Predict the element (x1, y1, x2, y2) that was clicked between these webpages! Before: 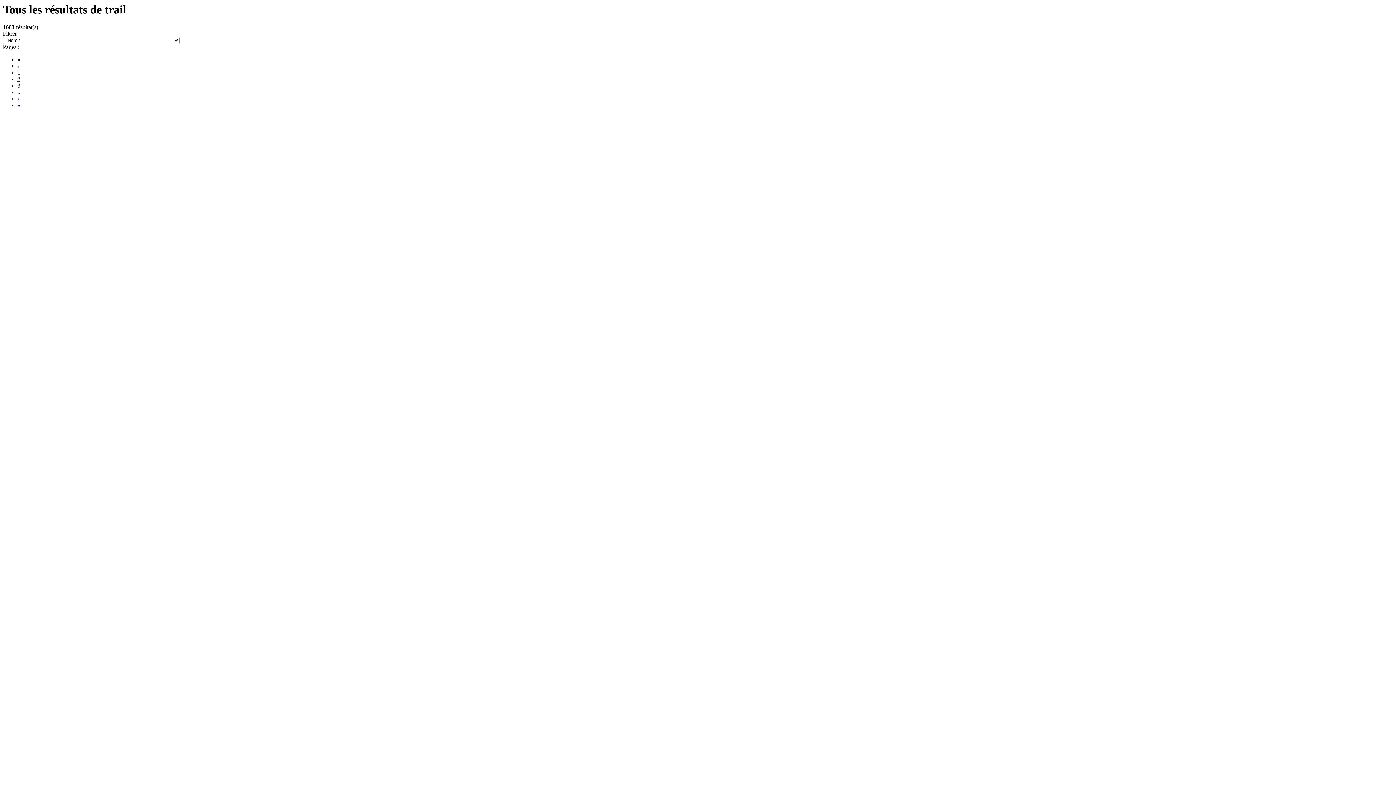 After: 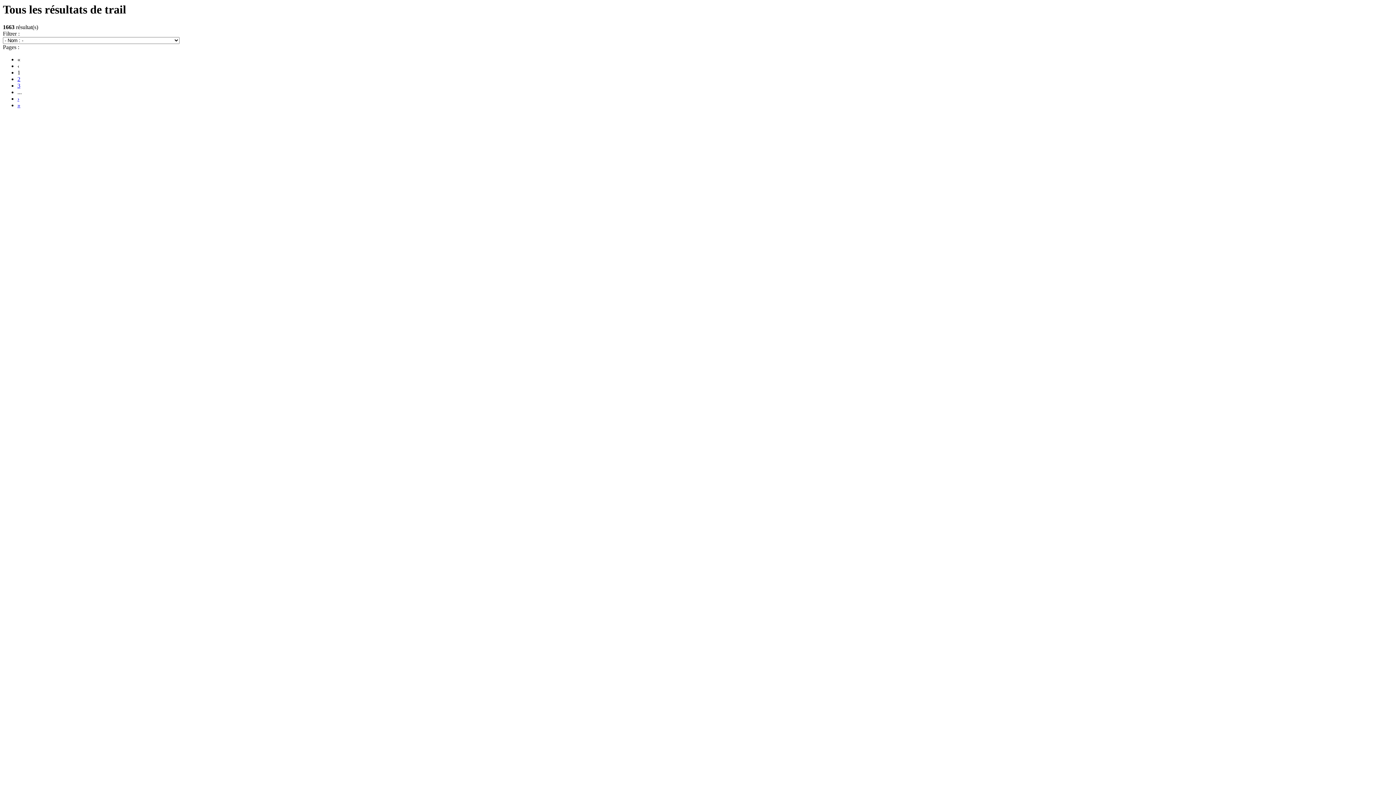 Action: label: ‹ bbox: (17, 63, 19, 69)